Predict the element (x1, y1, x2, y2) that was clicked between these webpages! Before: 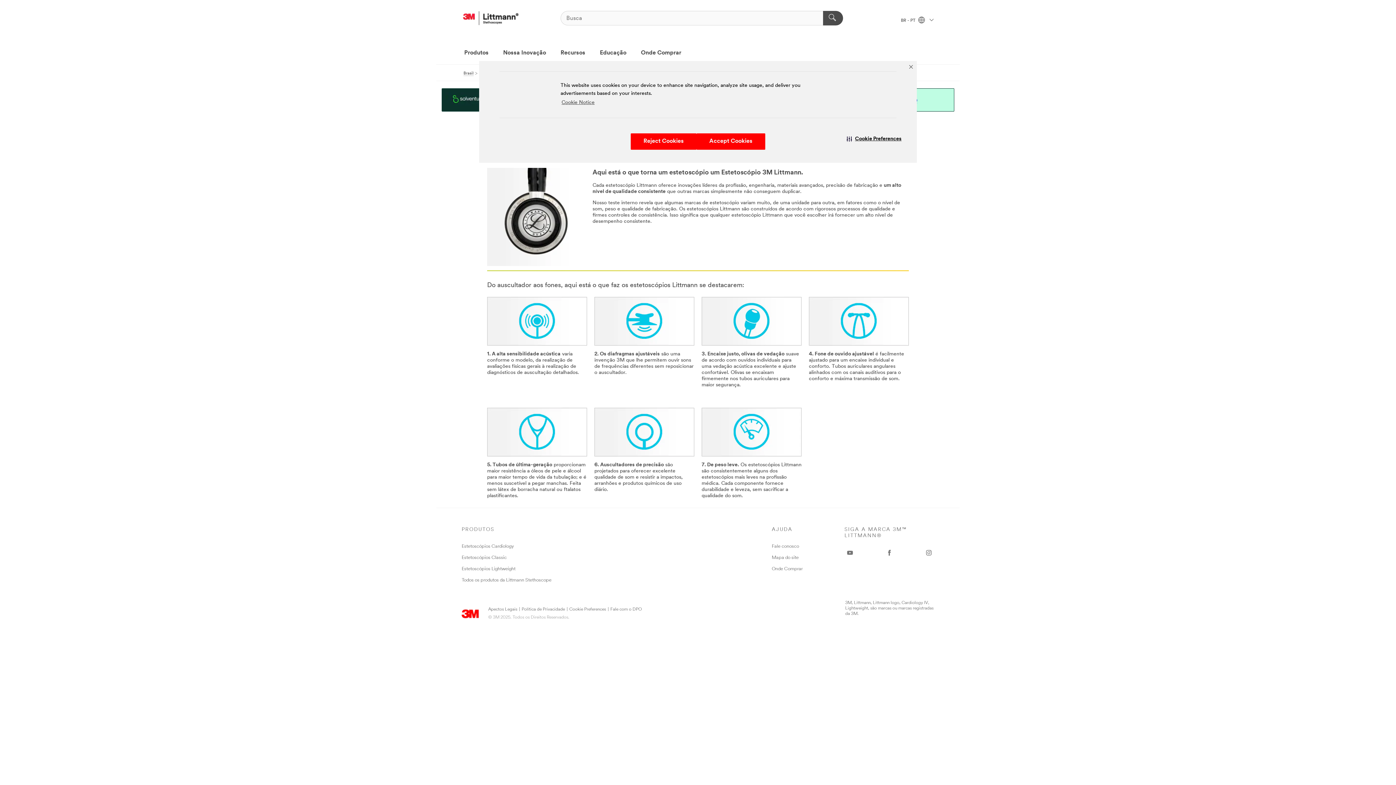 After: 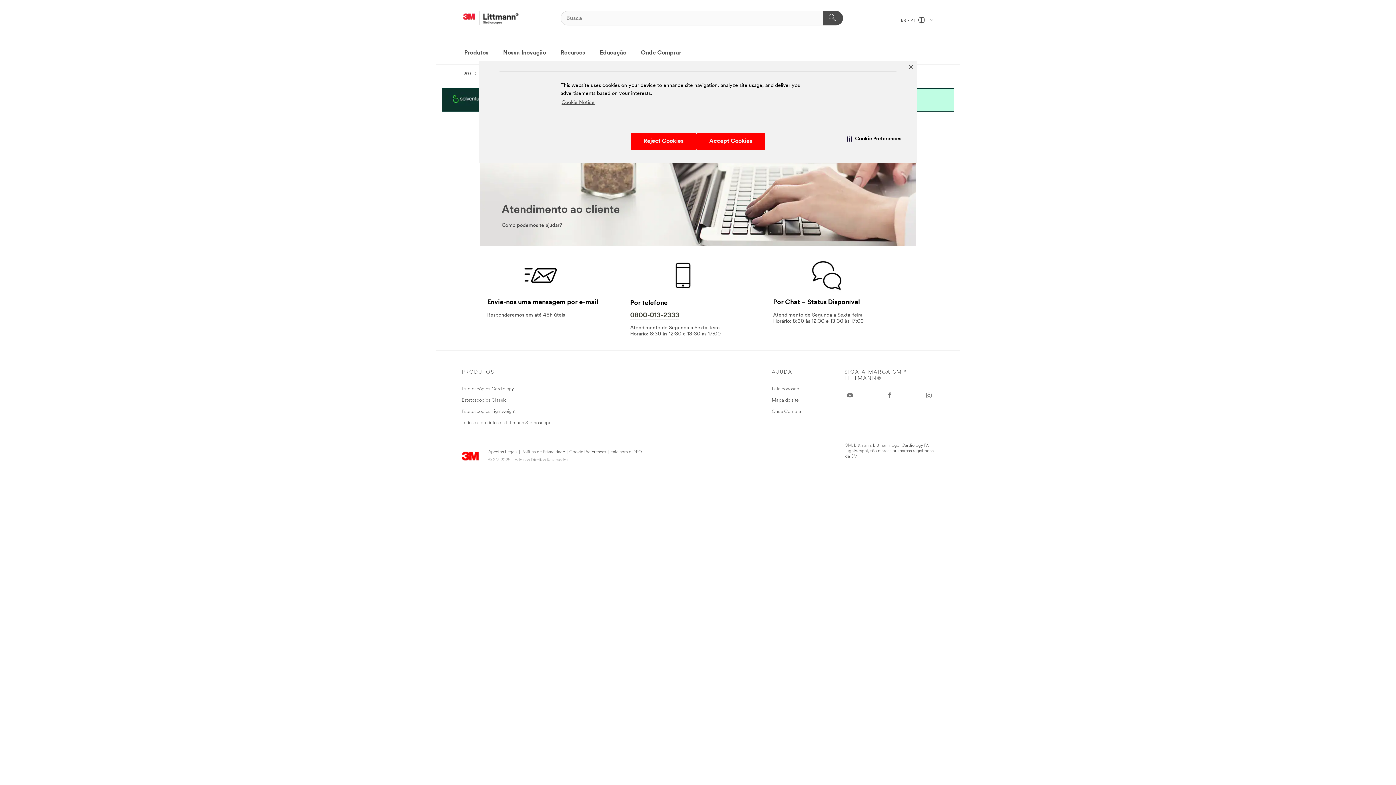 Action: label: Fale conosco bbox: (772, 544, 799, 549)